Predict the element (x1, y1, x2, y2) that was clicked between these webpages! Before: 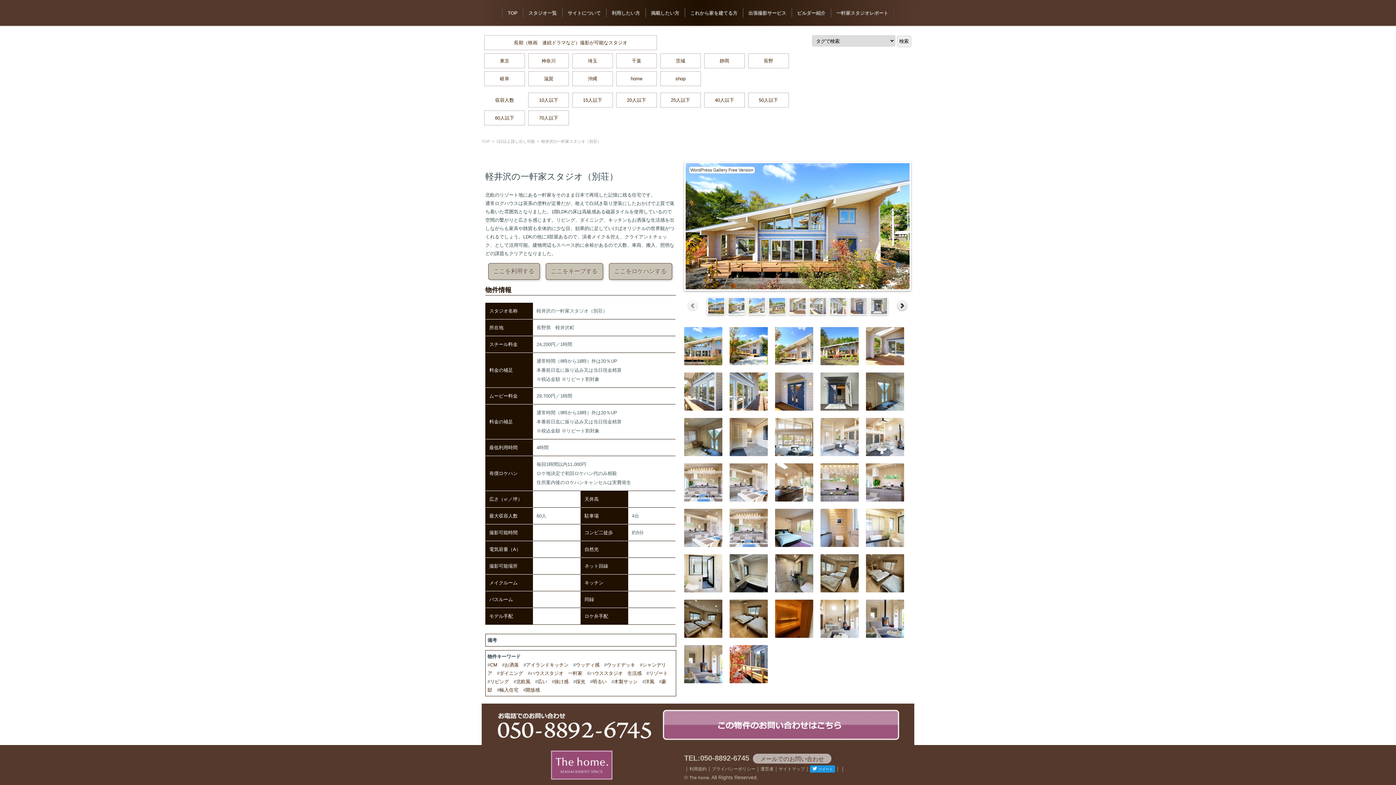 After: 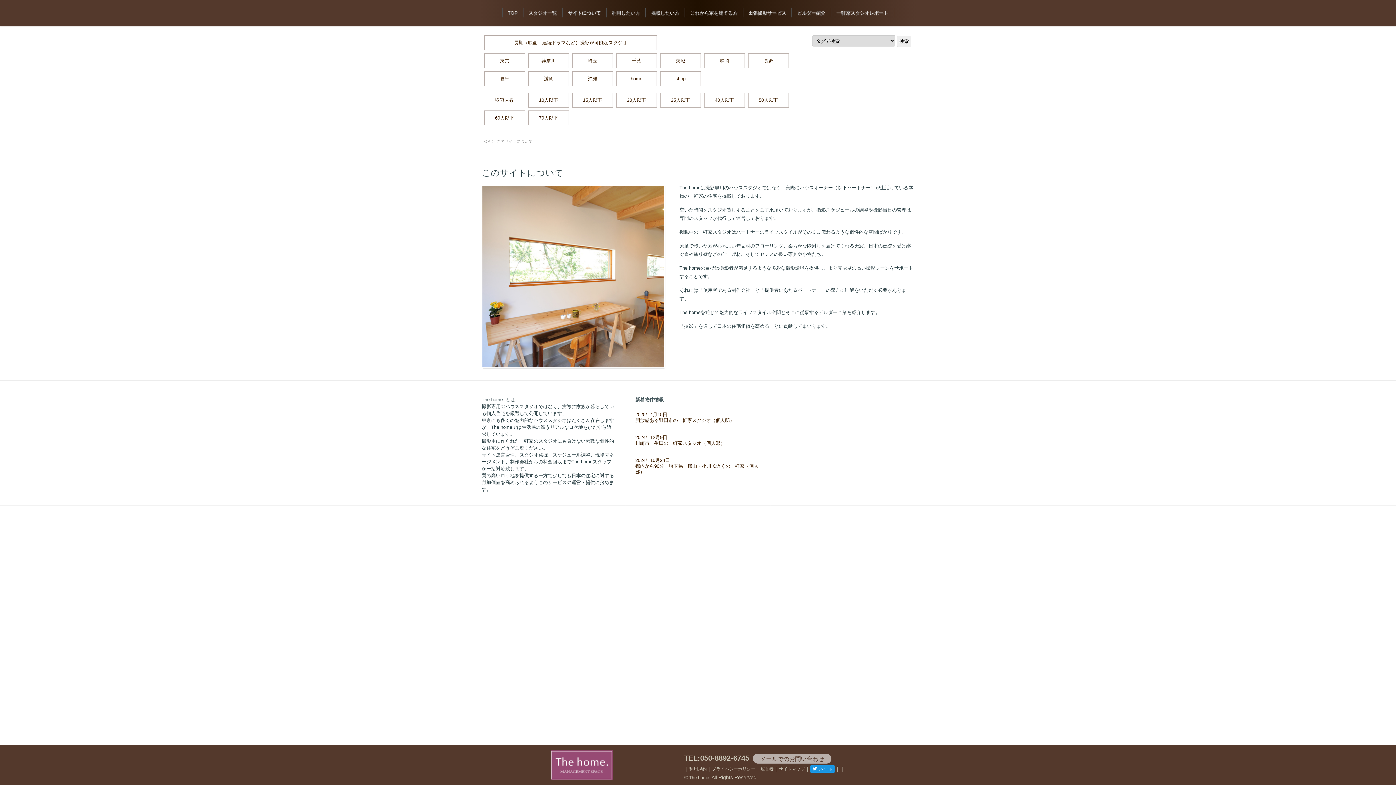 Action: label: サイトについて bbox: (562, 0, 606, 25)